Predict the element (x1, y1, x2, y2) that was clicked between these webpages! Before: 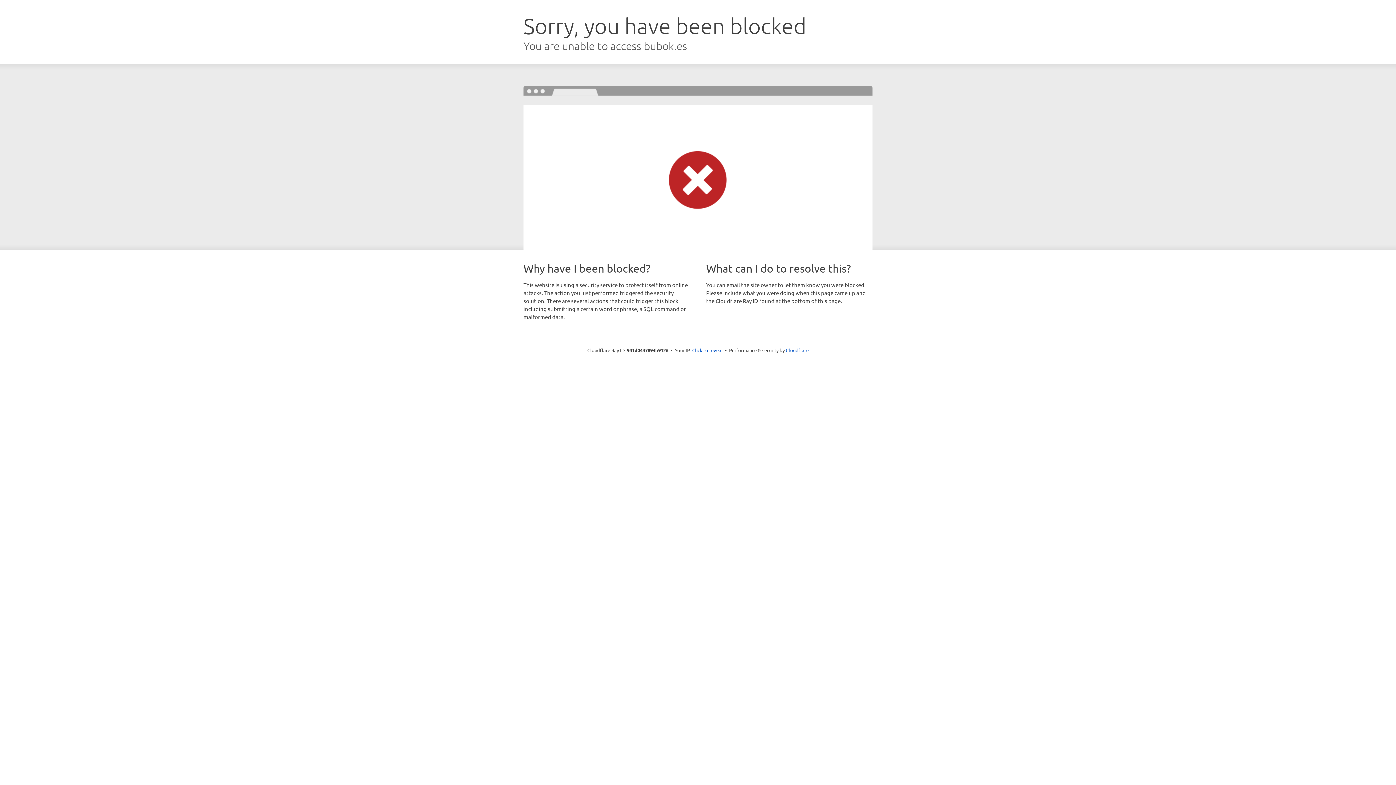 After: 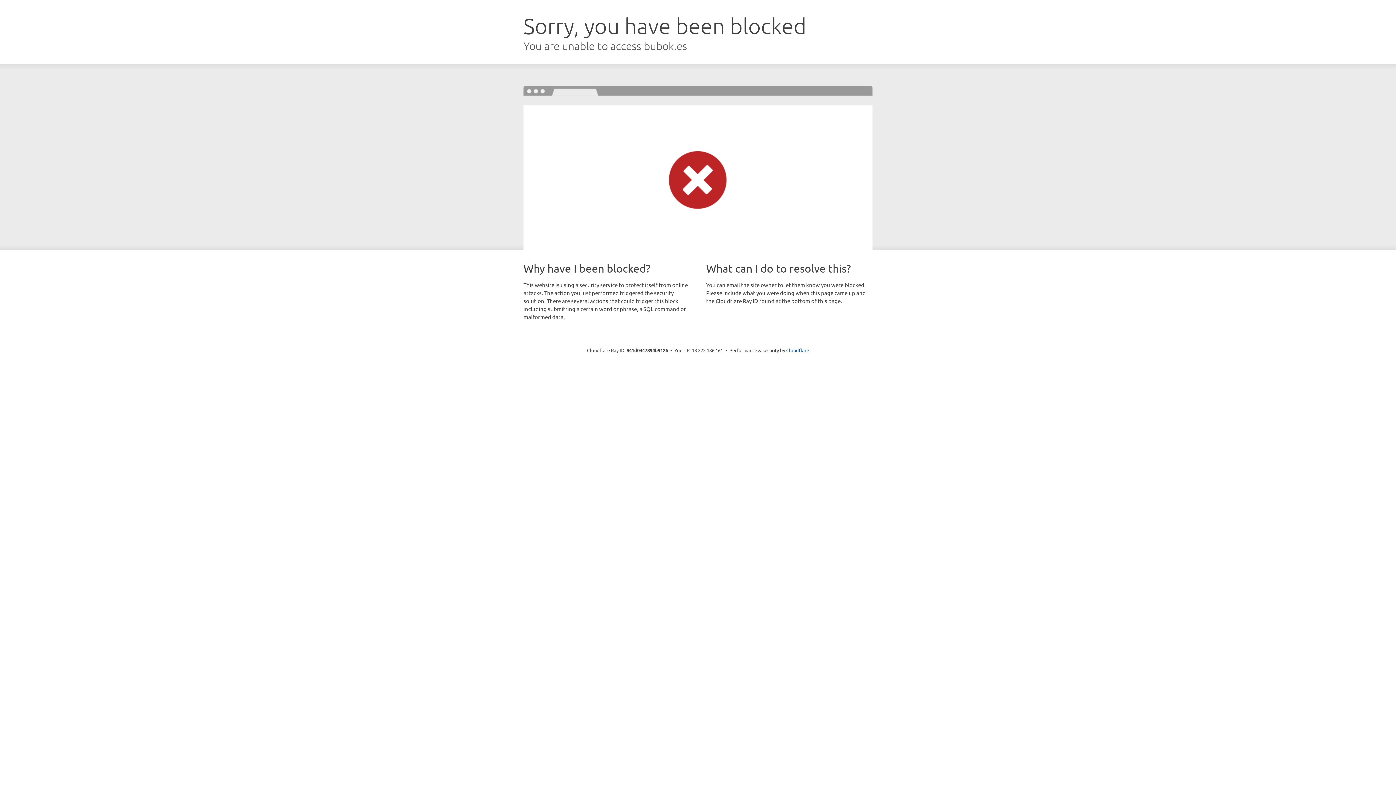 Action: bbox: (692, 346, 722, 353) label: Click to reveal